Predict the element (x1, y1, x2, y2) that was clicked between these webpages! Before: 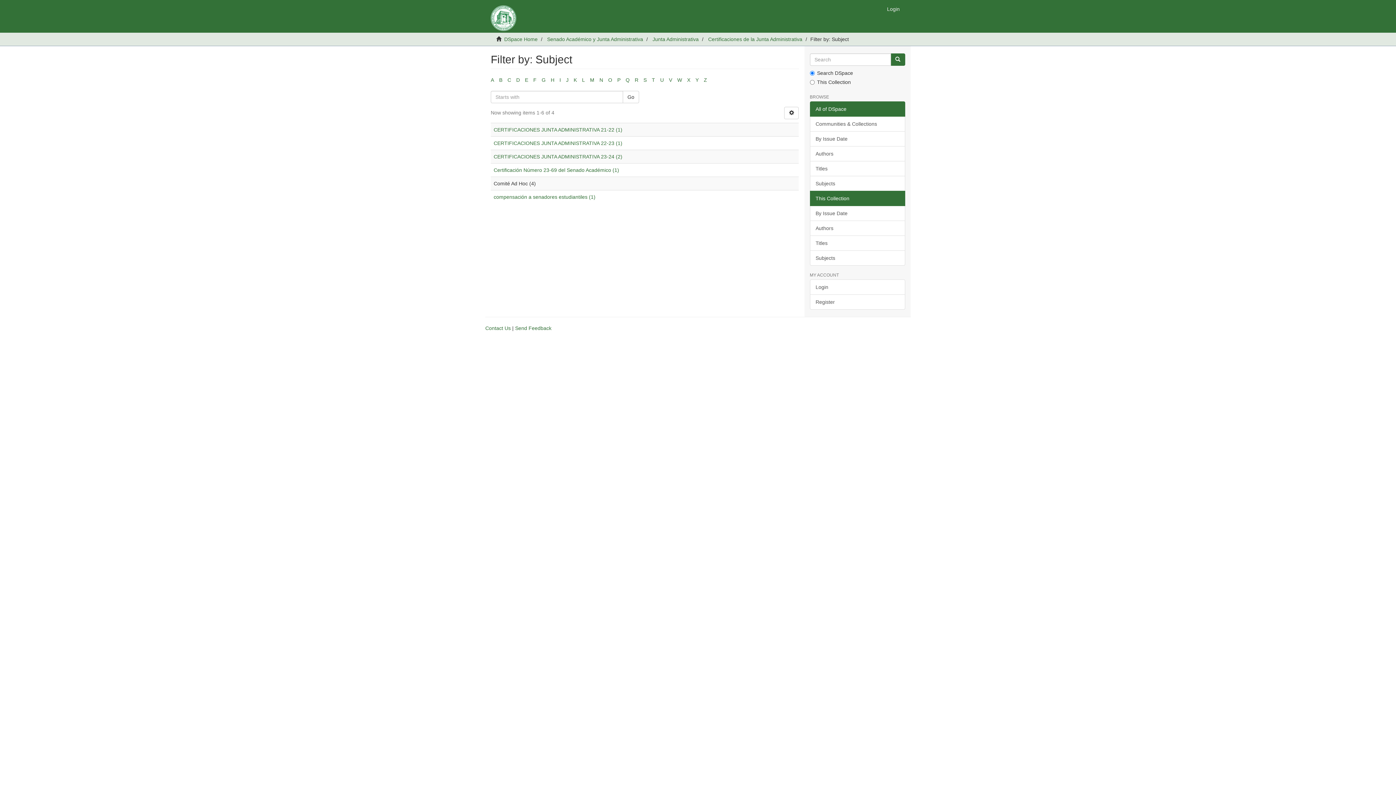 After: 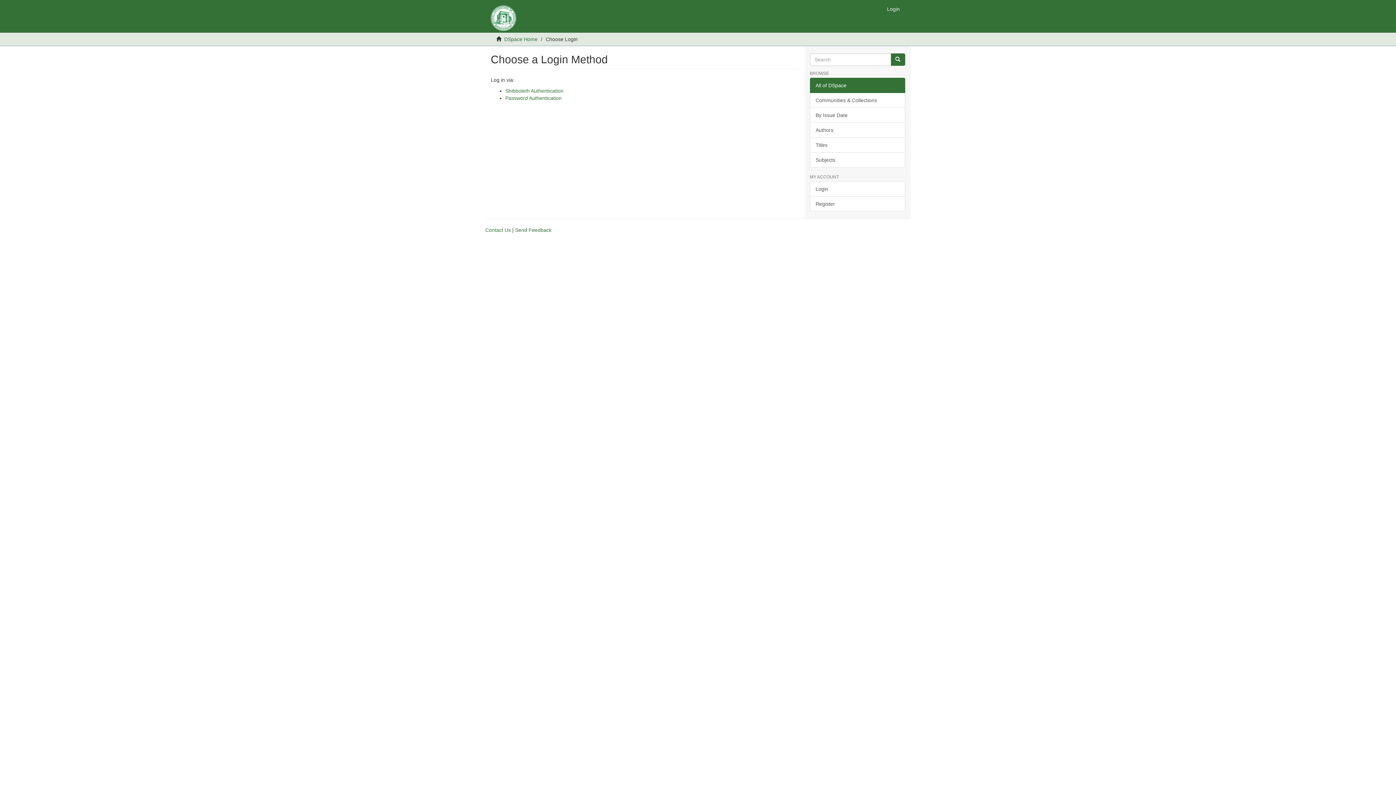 Action: bbox: (881, 0, 905, 18) label: Login